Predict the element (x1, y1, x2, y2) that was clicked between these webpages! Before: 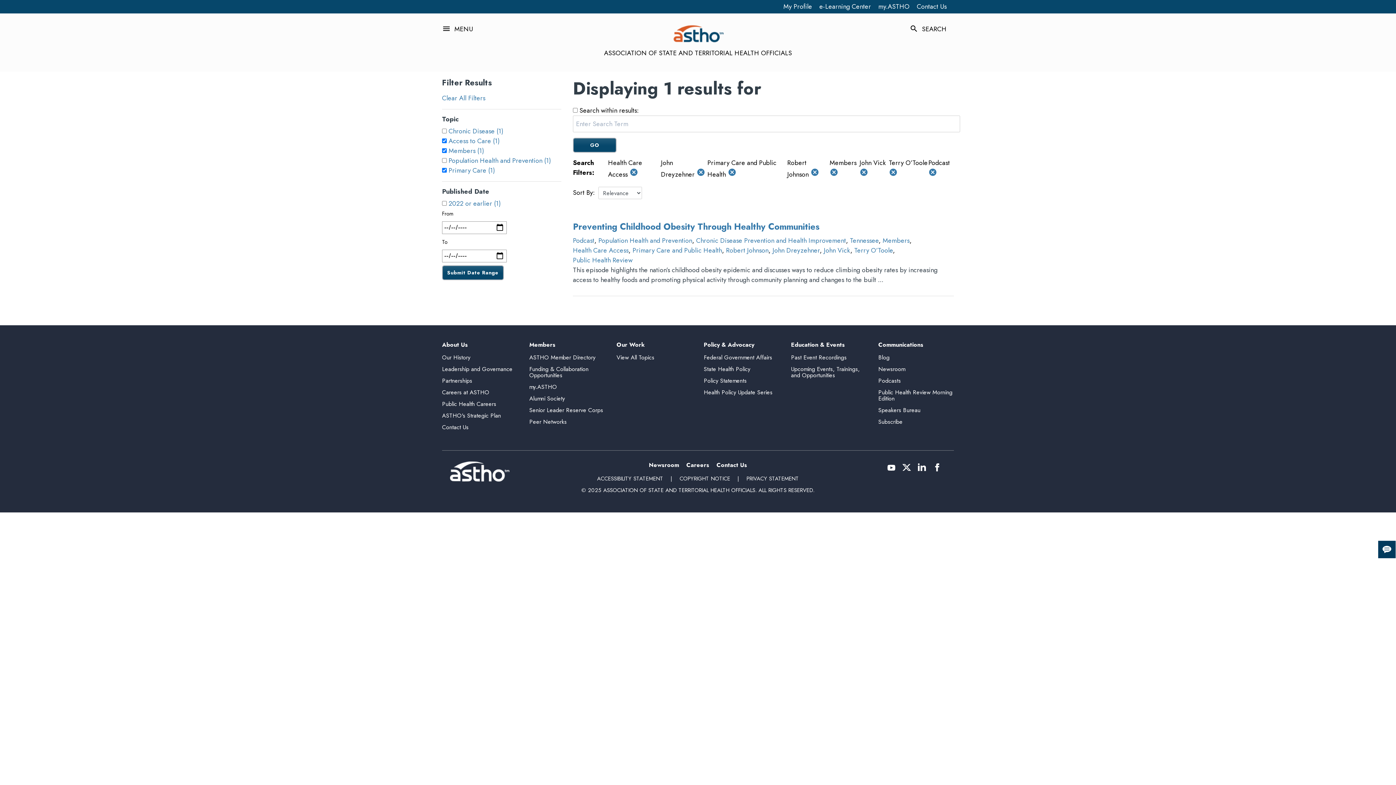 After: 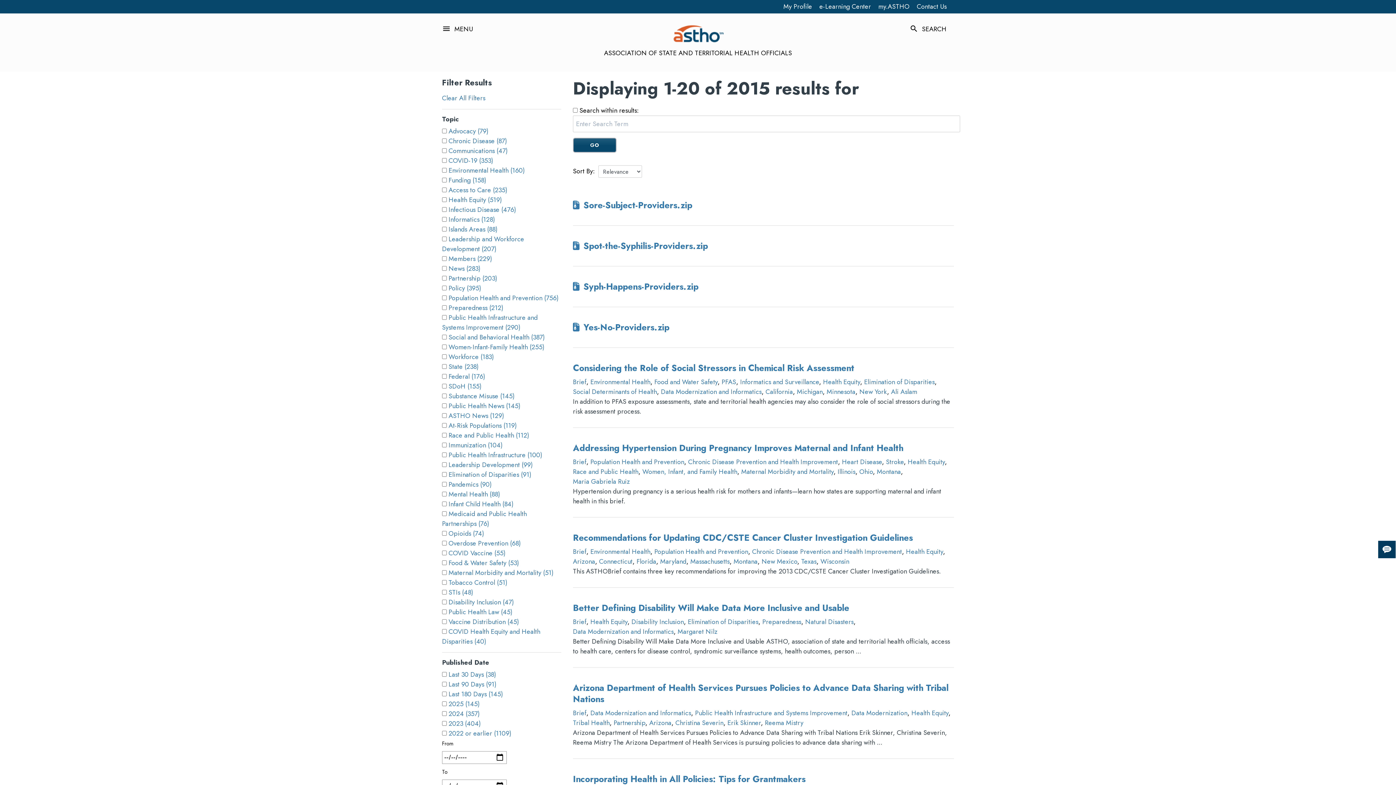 Action: label: Clear All Filters bbox: (442, 93, 485, 102)